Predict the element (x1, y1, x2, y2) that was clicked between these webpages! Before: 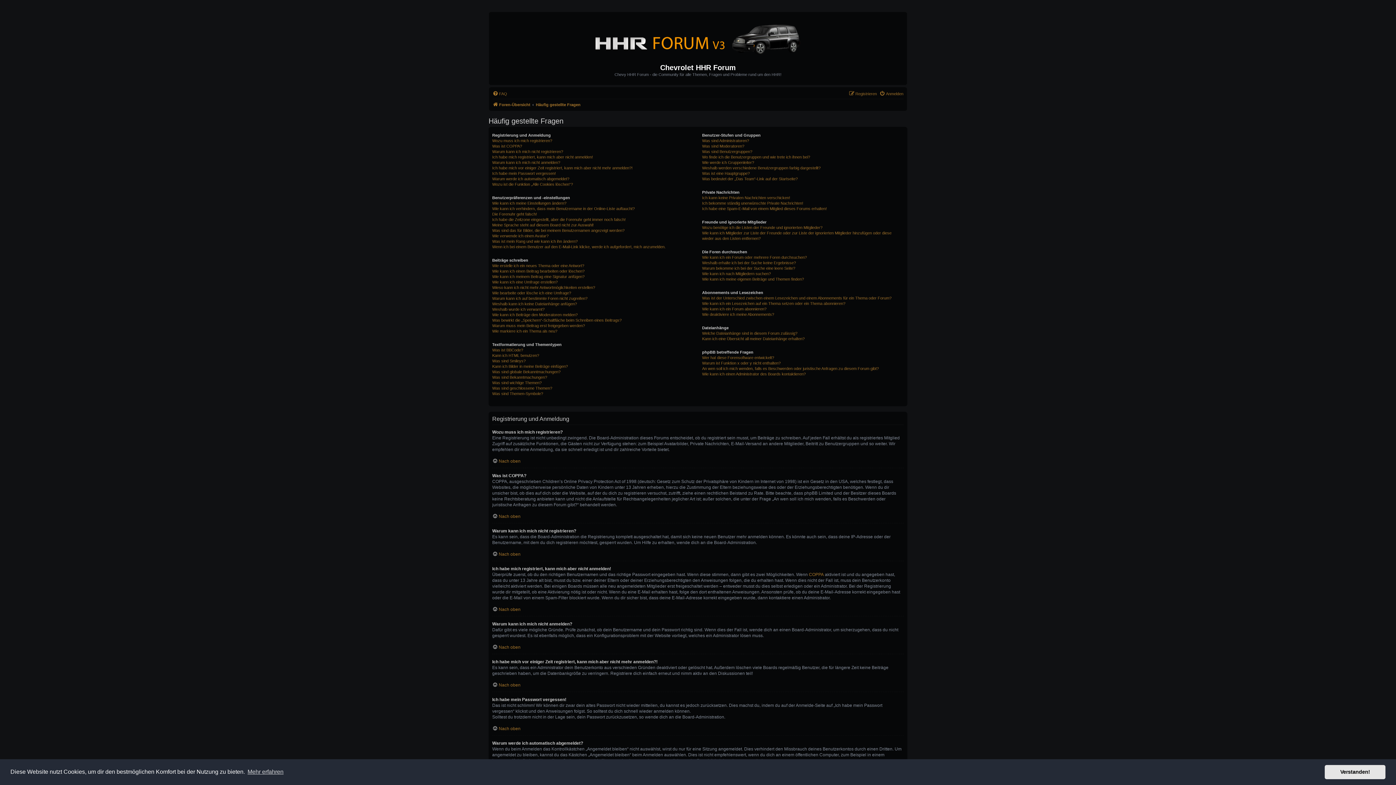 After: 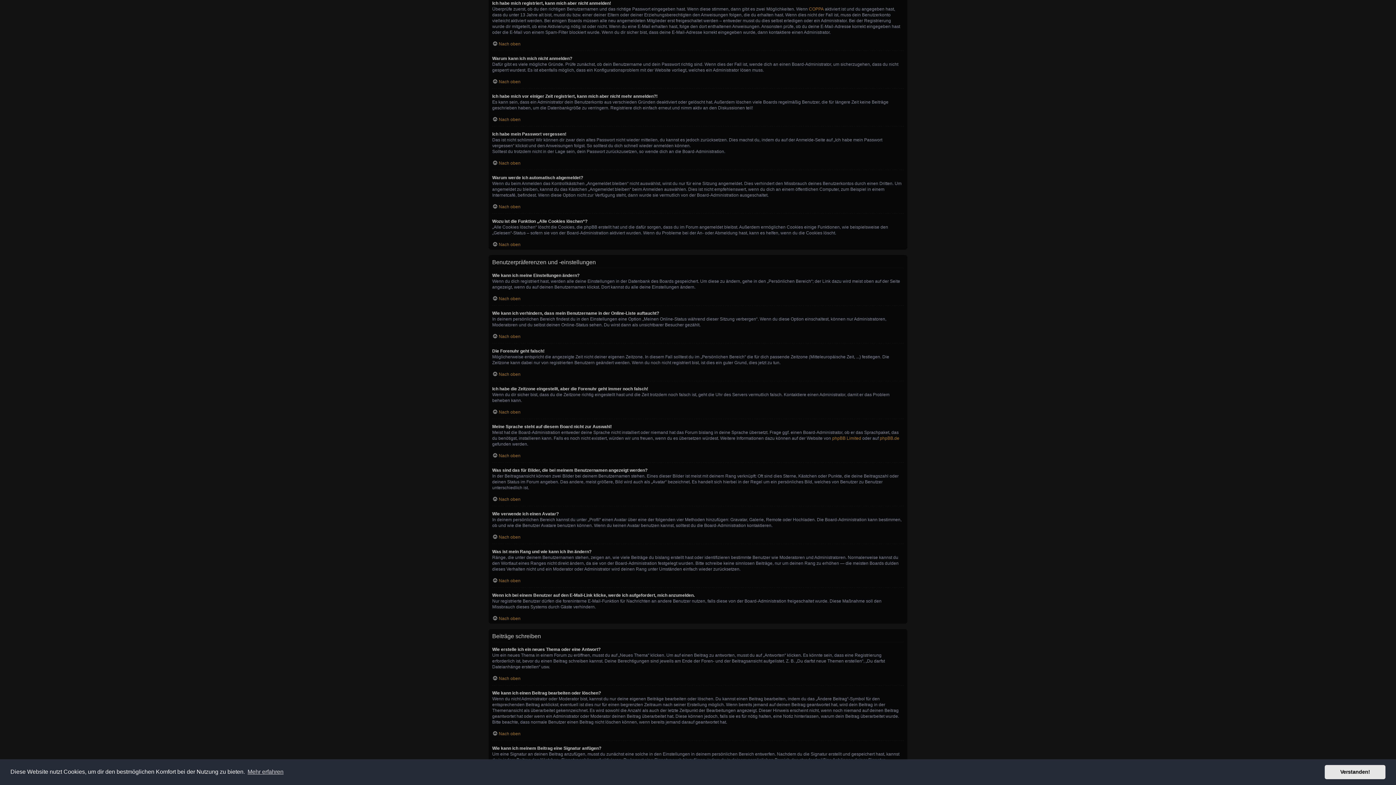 Action: label: Ich habe mich registriert, kann mich aber nicht anmelden! bbox: (492, 154, 593, 159)